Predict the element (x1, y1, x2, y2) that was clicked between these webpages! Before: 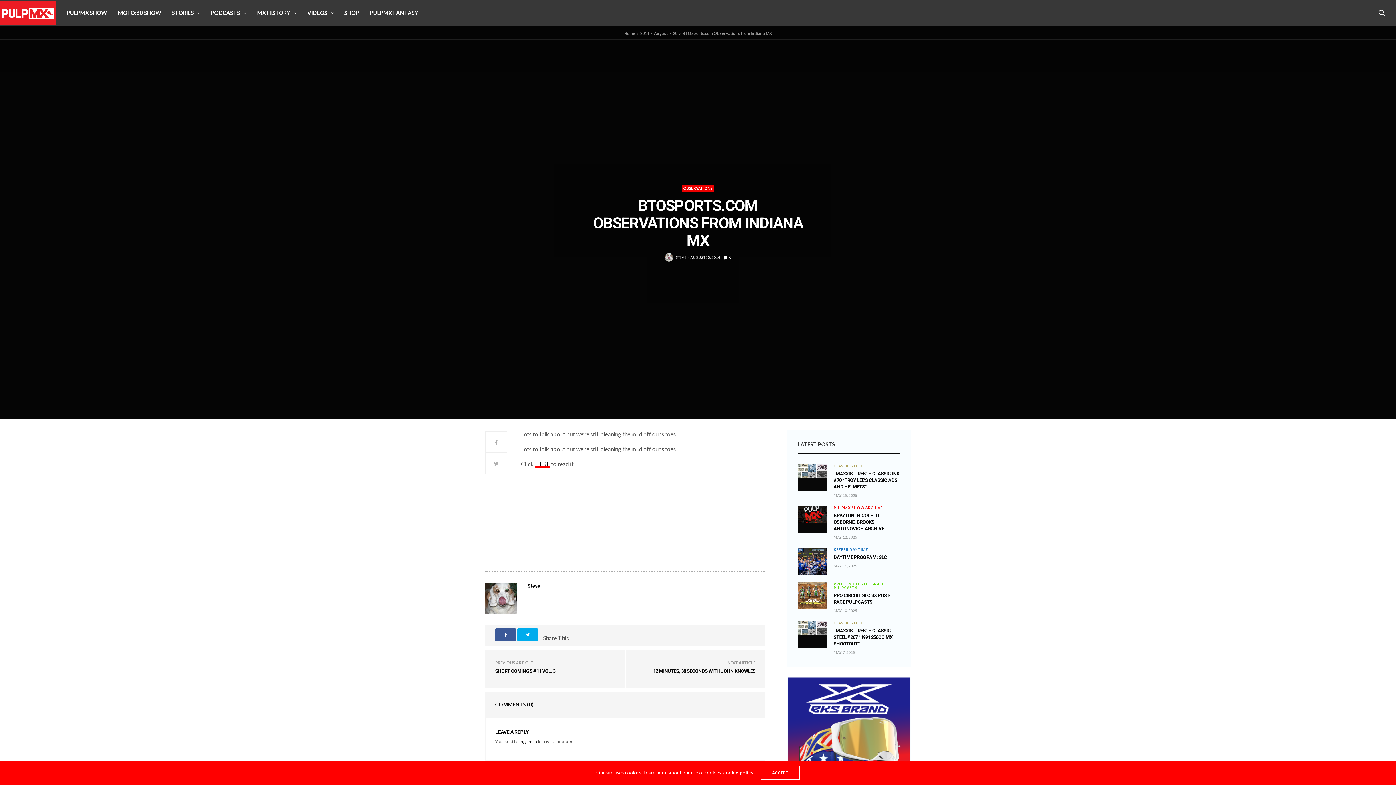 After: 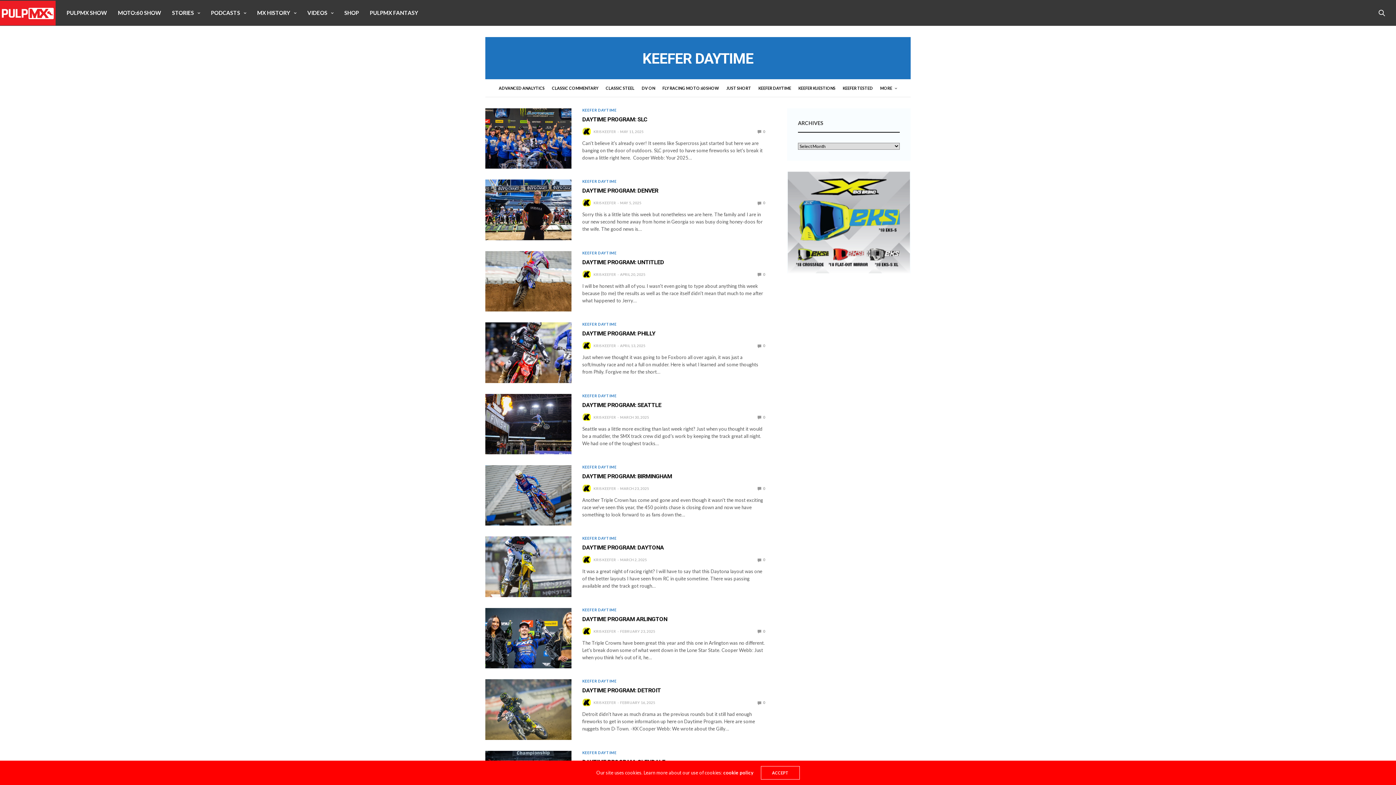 Action: label: KEEFER DAYTIME bbox: (833, 547, 868, 551)